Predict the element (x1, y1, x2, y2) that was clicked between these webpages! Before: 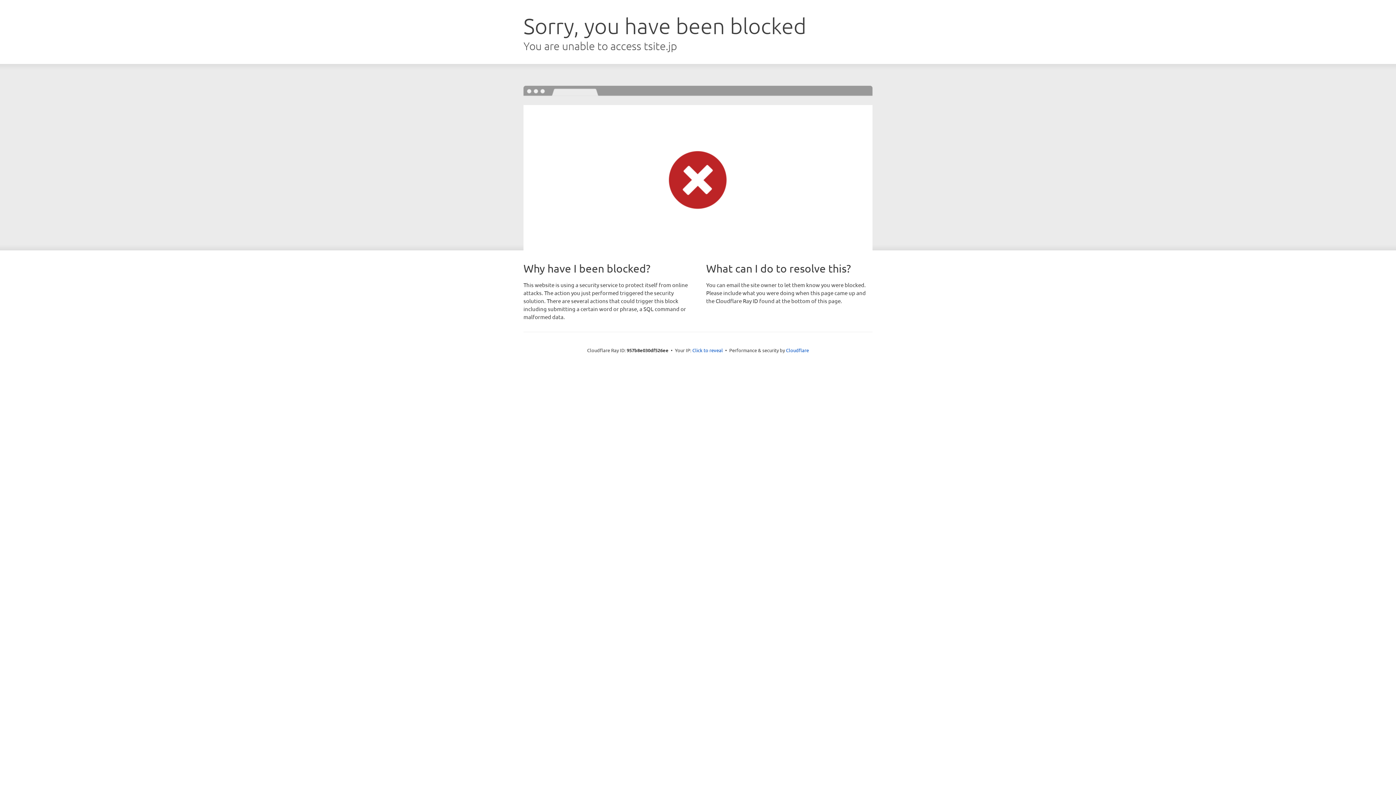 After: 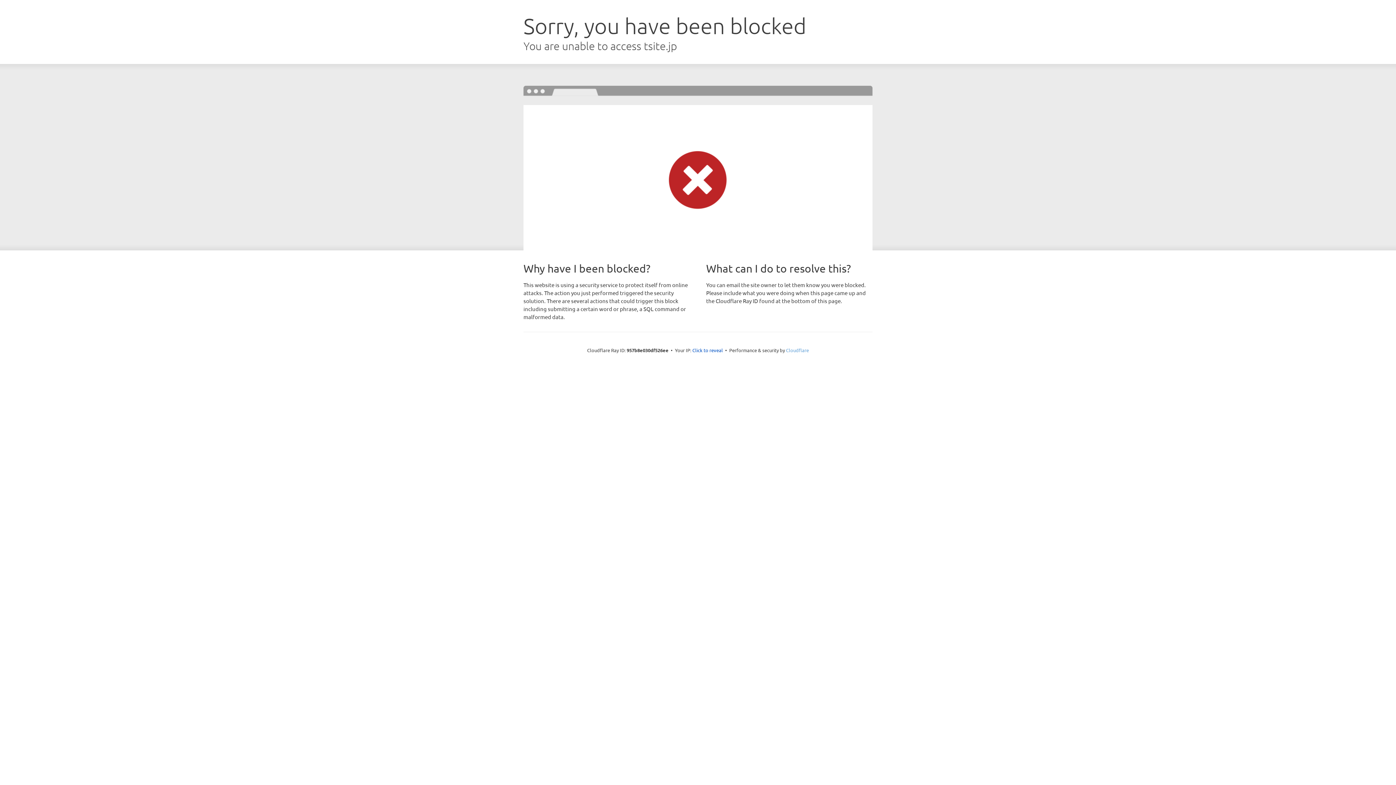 Action: bbox: (786, 347, 809, 353) label: Cloudflare